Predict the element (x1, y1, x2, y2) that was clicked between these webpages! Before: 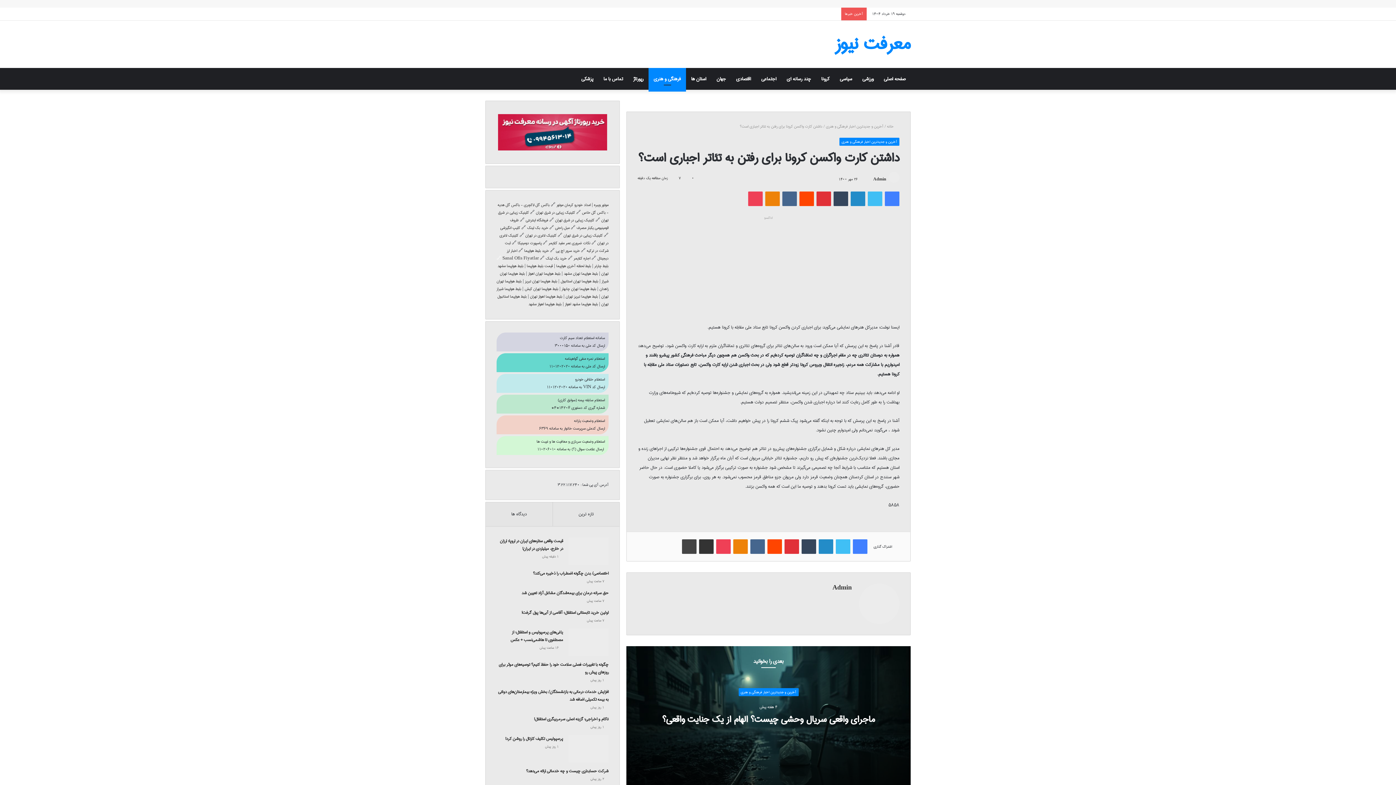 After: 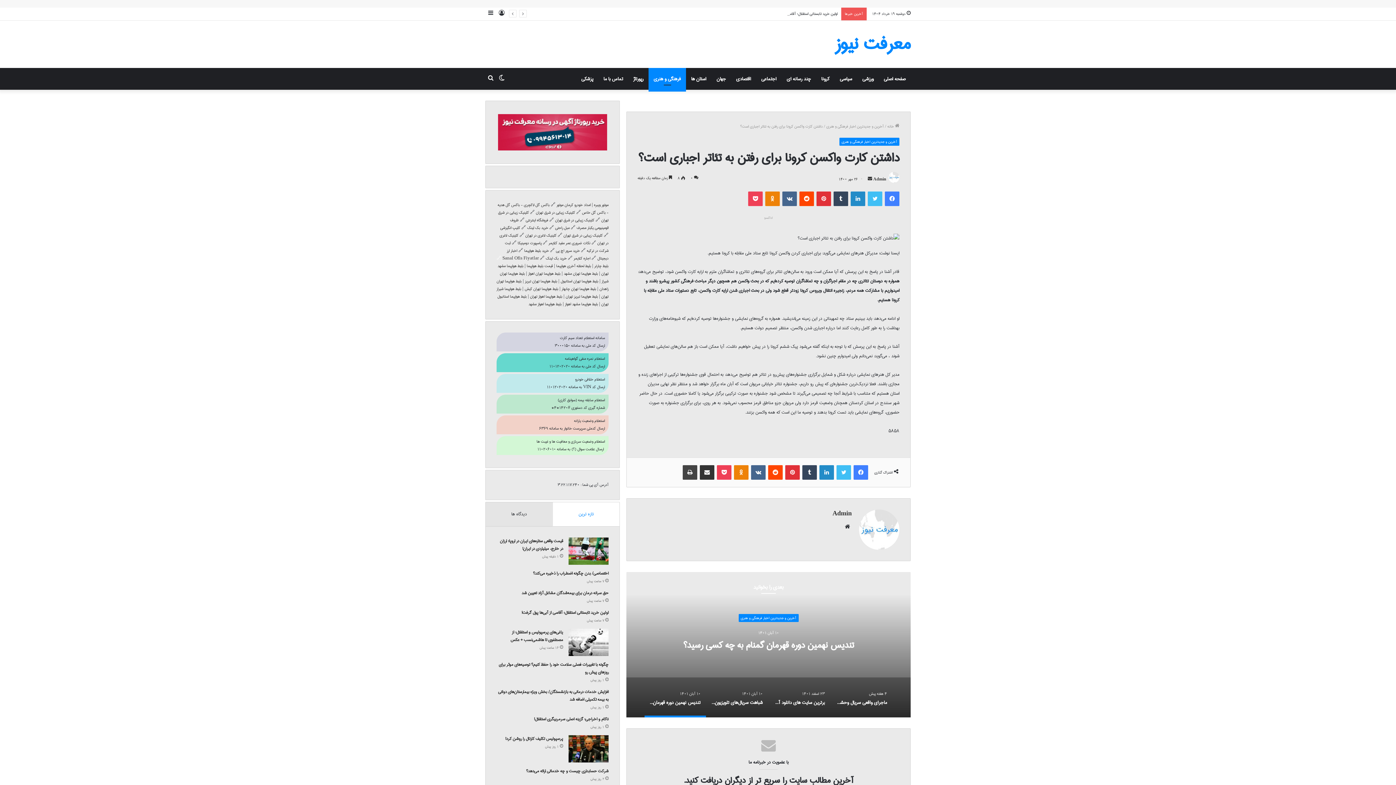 Action: bbox: (750, 539, 765, 554) label: VKontakte